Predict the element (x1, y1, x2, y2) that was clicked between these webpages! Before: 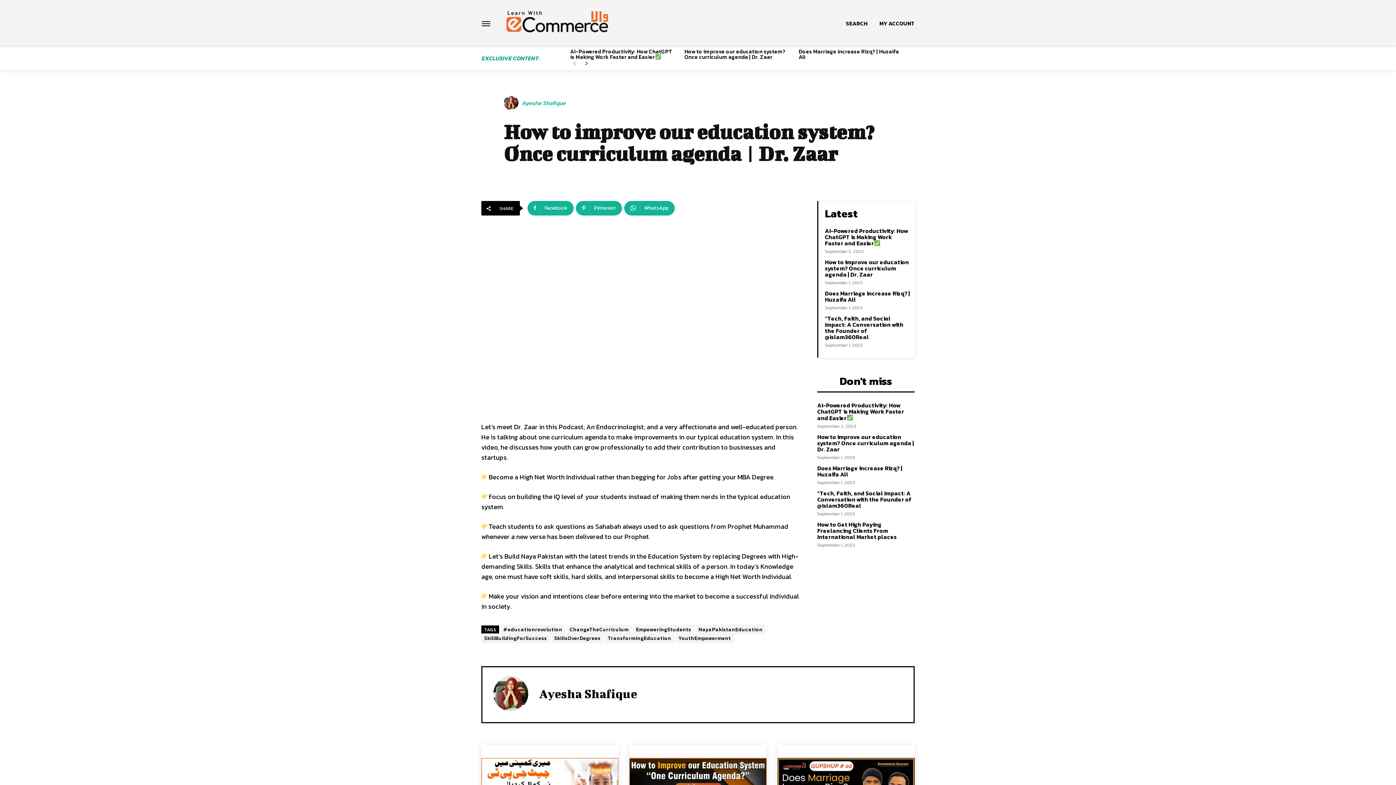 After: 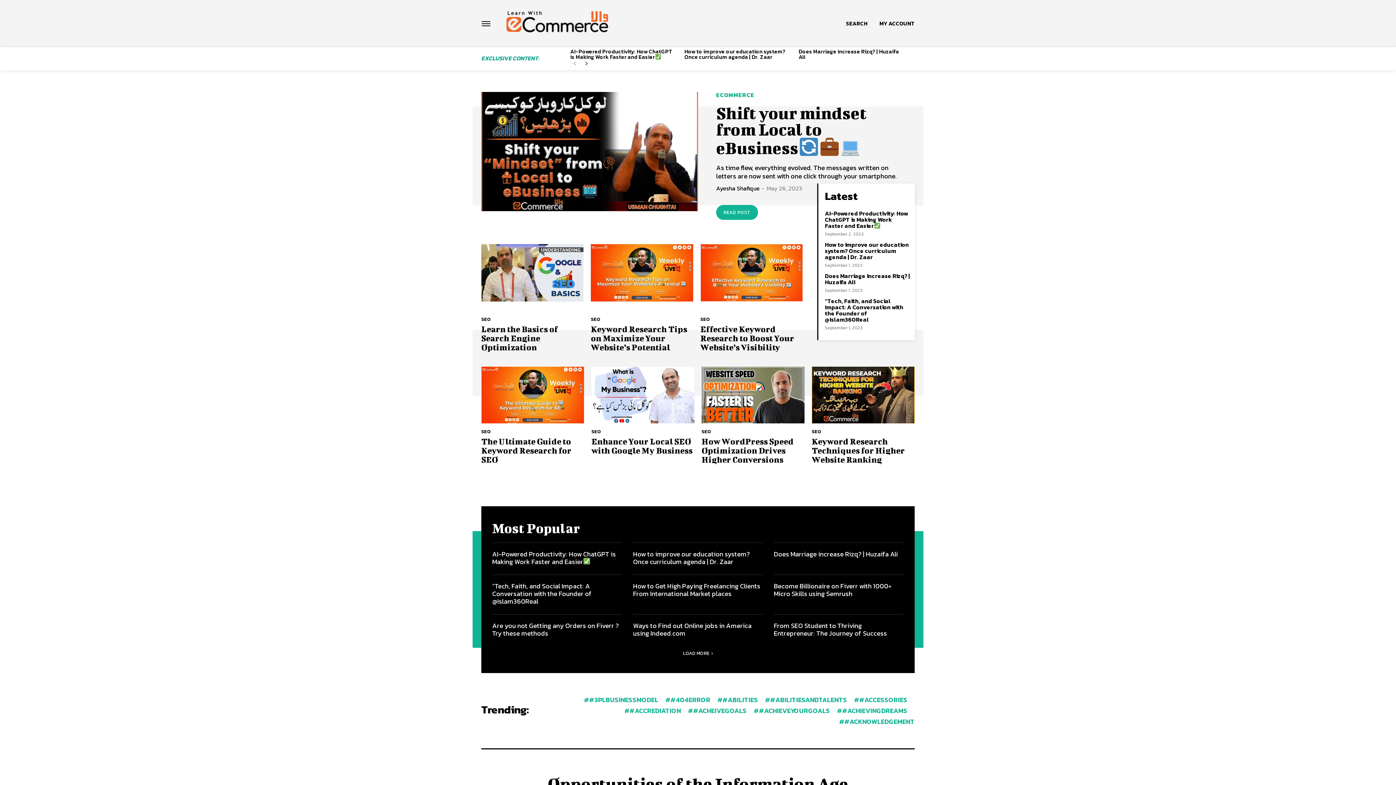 Action: bbox: (501, 0, 610, 43)